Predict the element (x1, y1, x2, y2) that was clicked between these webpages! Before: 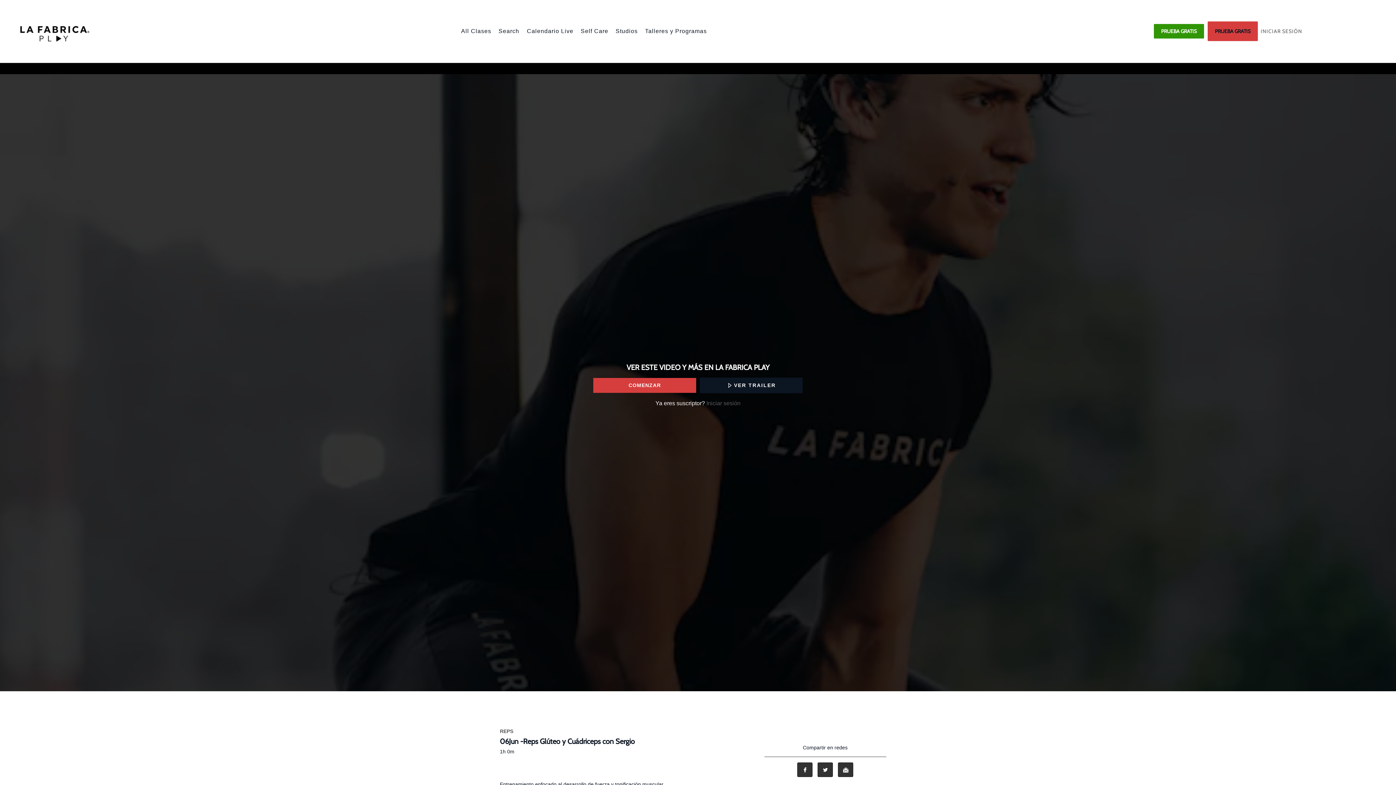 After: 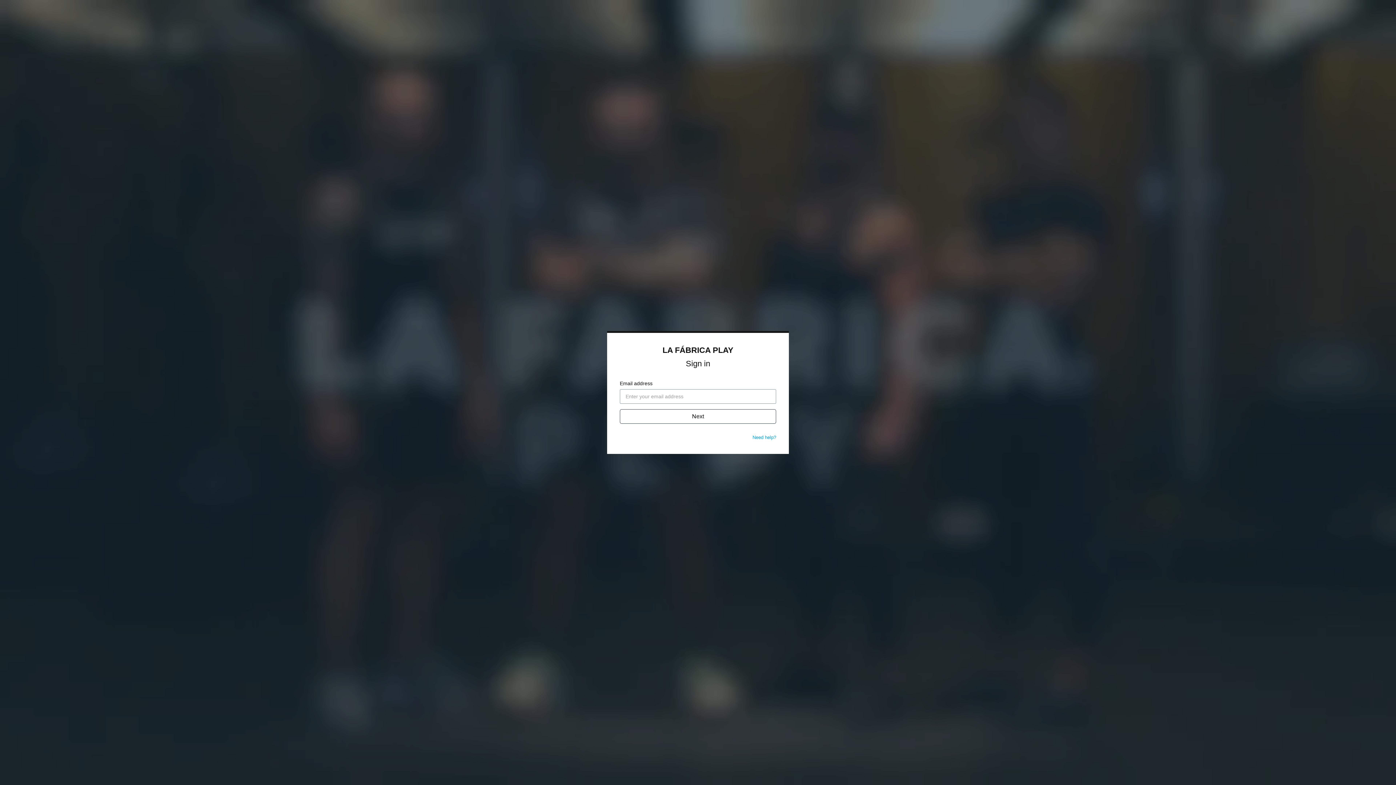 Action: label: Iniciar sesión bbox: (706, 400, 740, 406)